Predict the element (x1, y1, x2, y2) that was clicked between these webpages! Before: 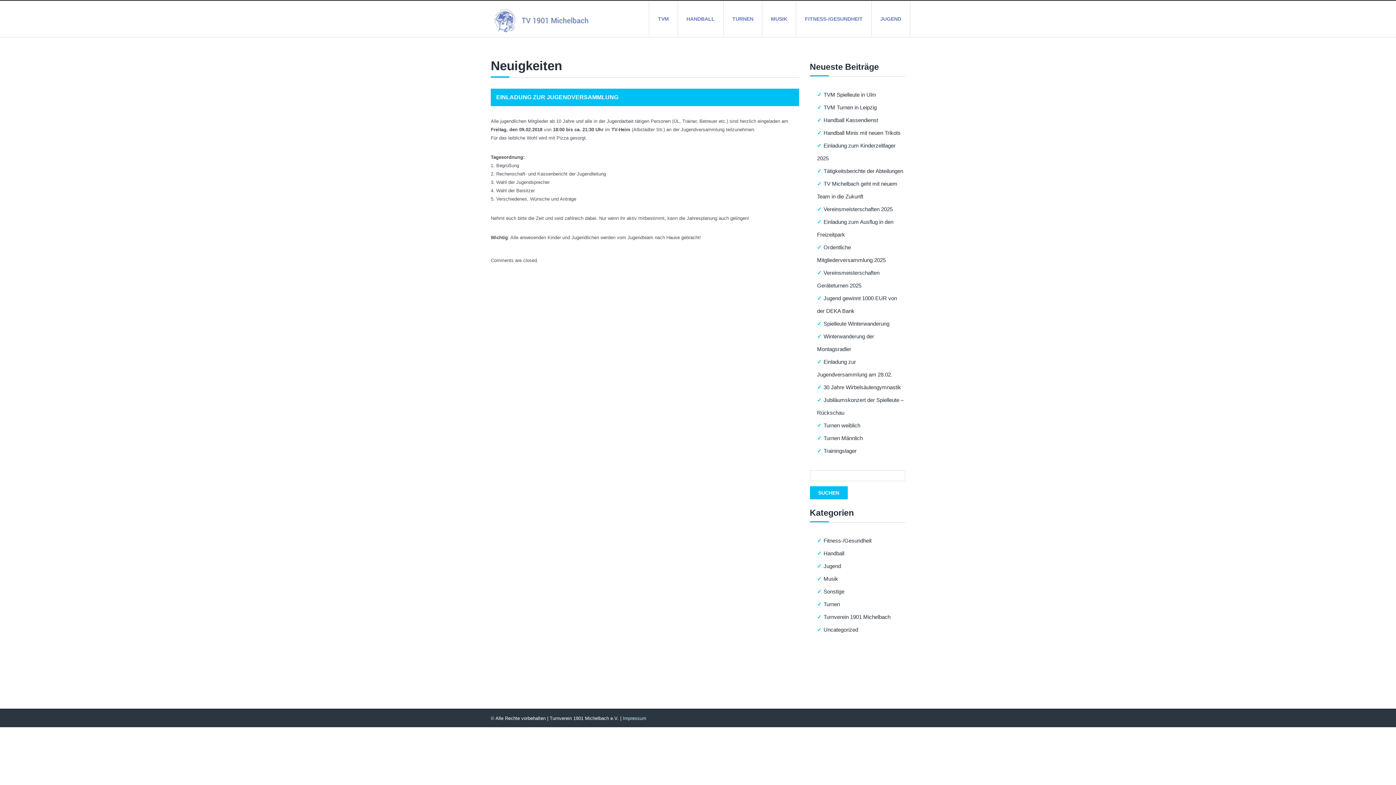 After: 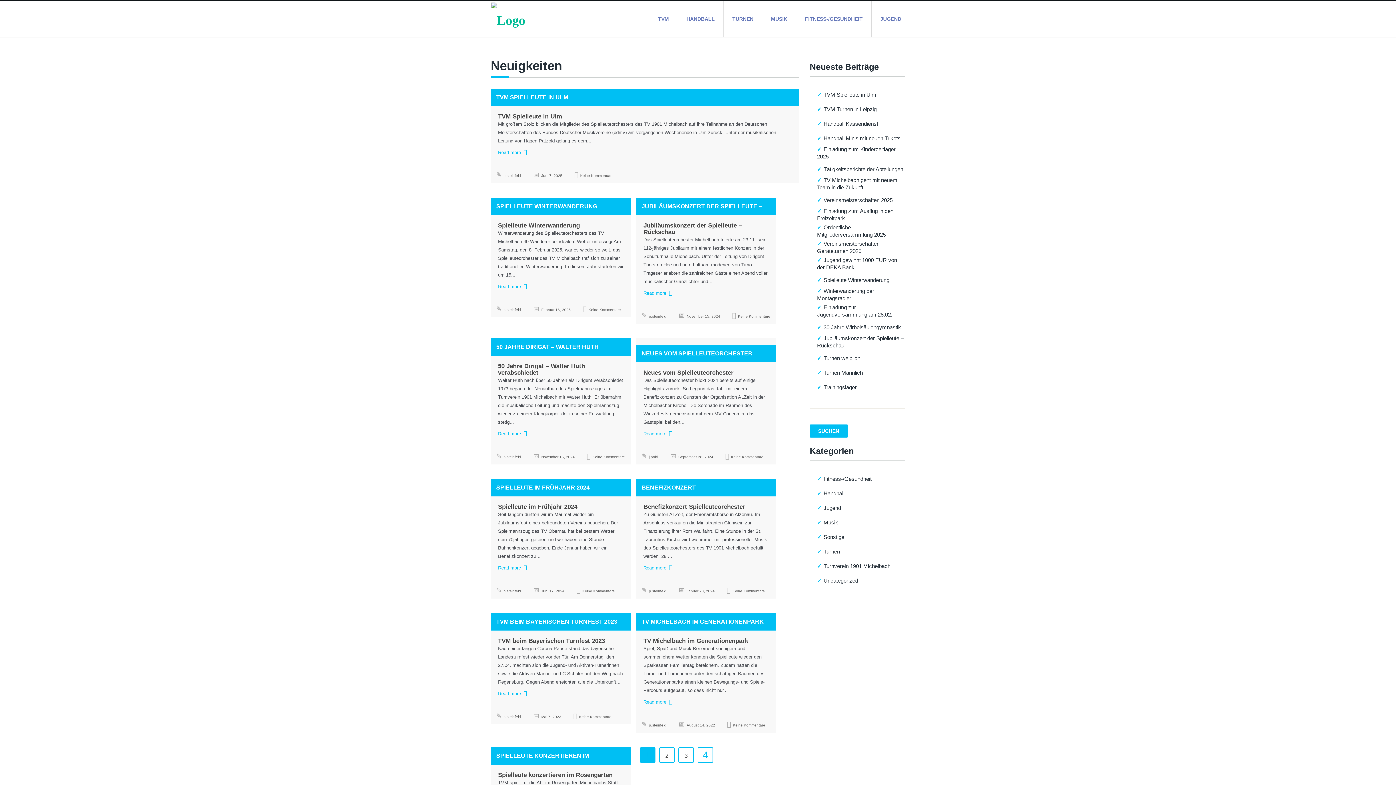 Action: label: Musik bbox: (817, 576, 838, 582)